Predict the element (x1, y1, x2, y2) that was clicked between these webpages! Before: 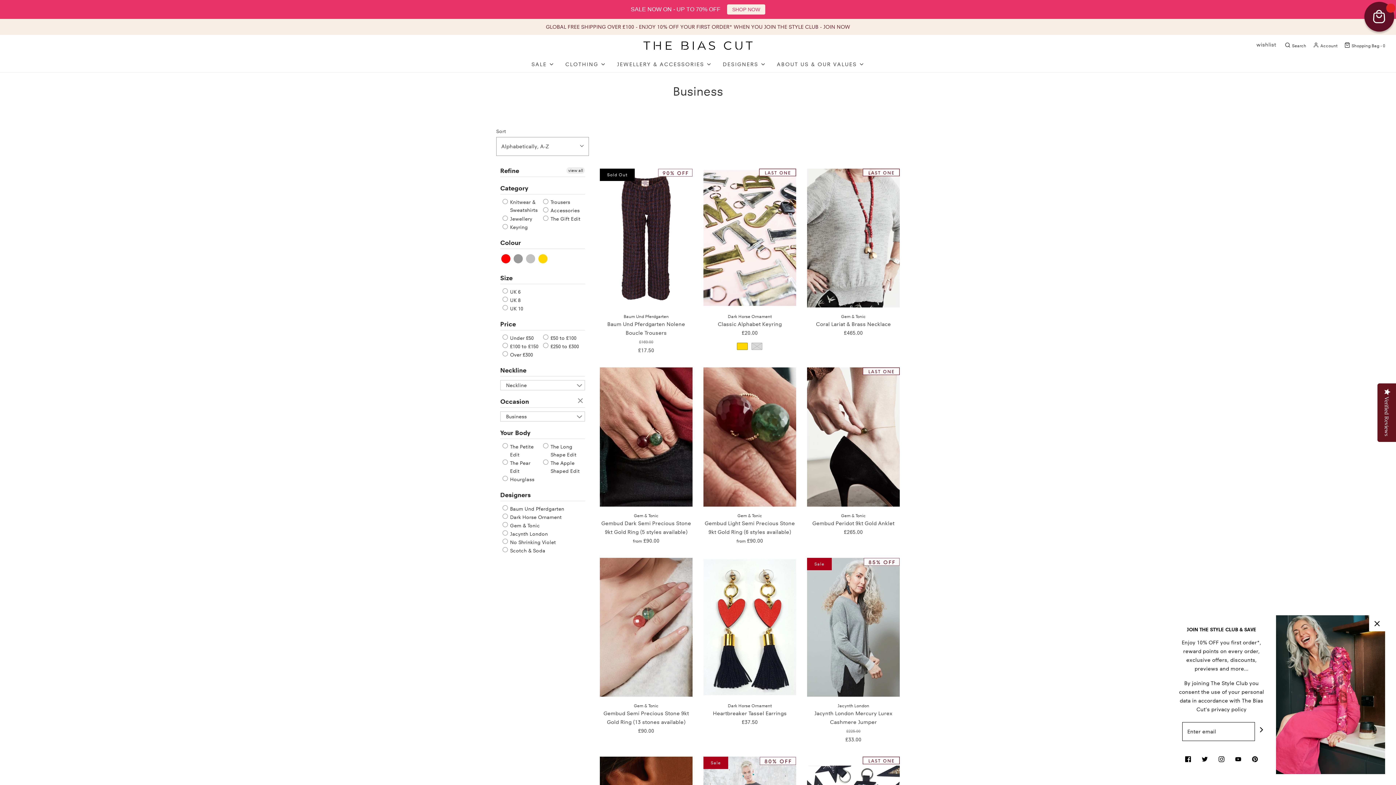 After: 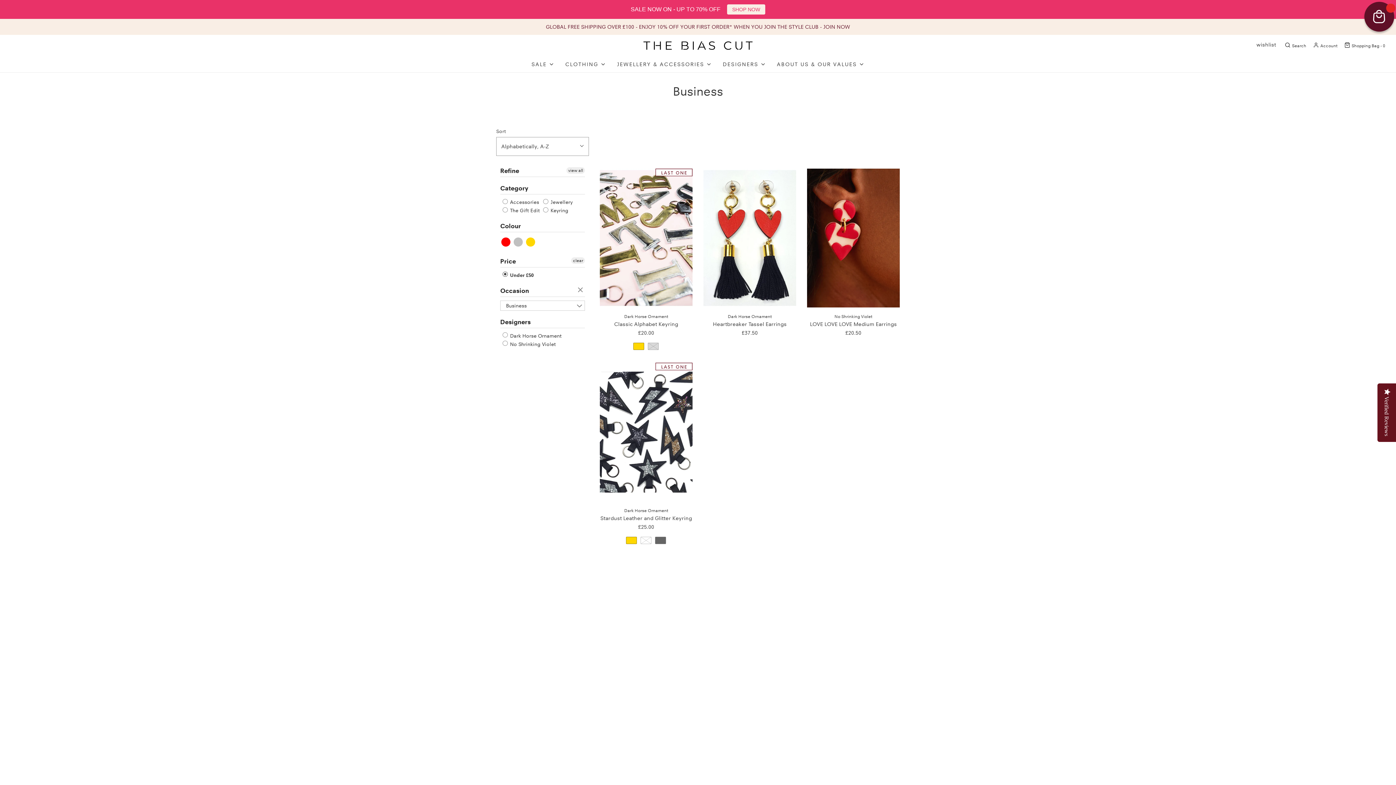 Action: label:  Under £50 bbox: (502, 334, 533, 342)